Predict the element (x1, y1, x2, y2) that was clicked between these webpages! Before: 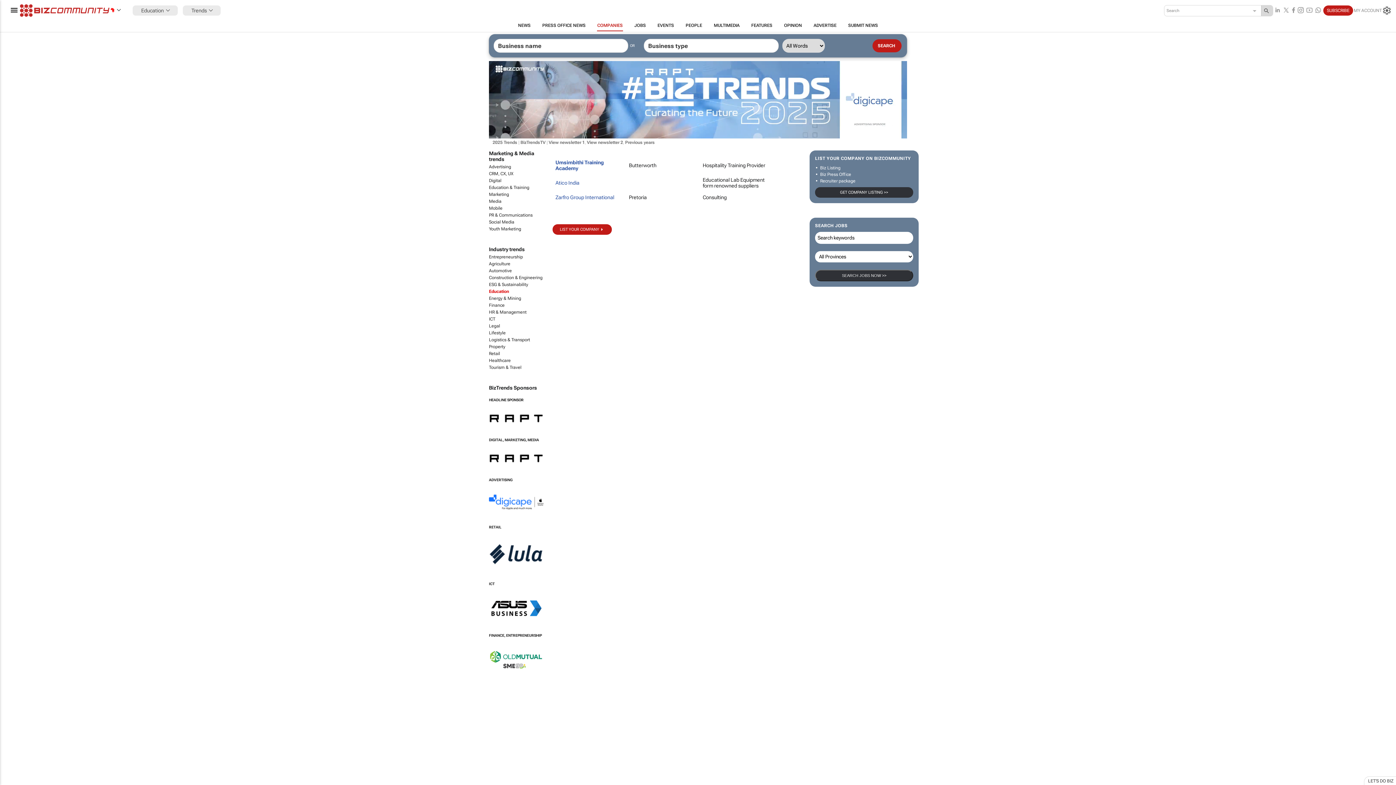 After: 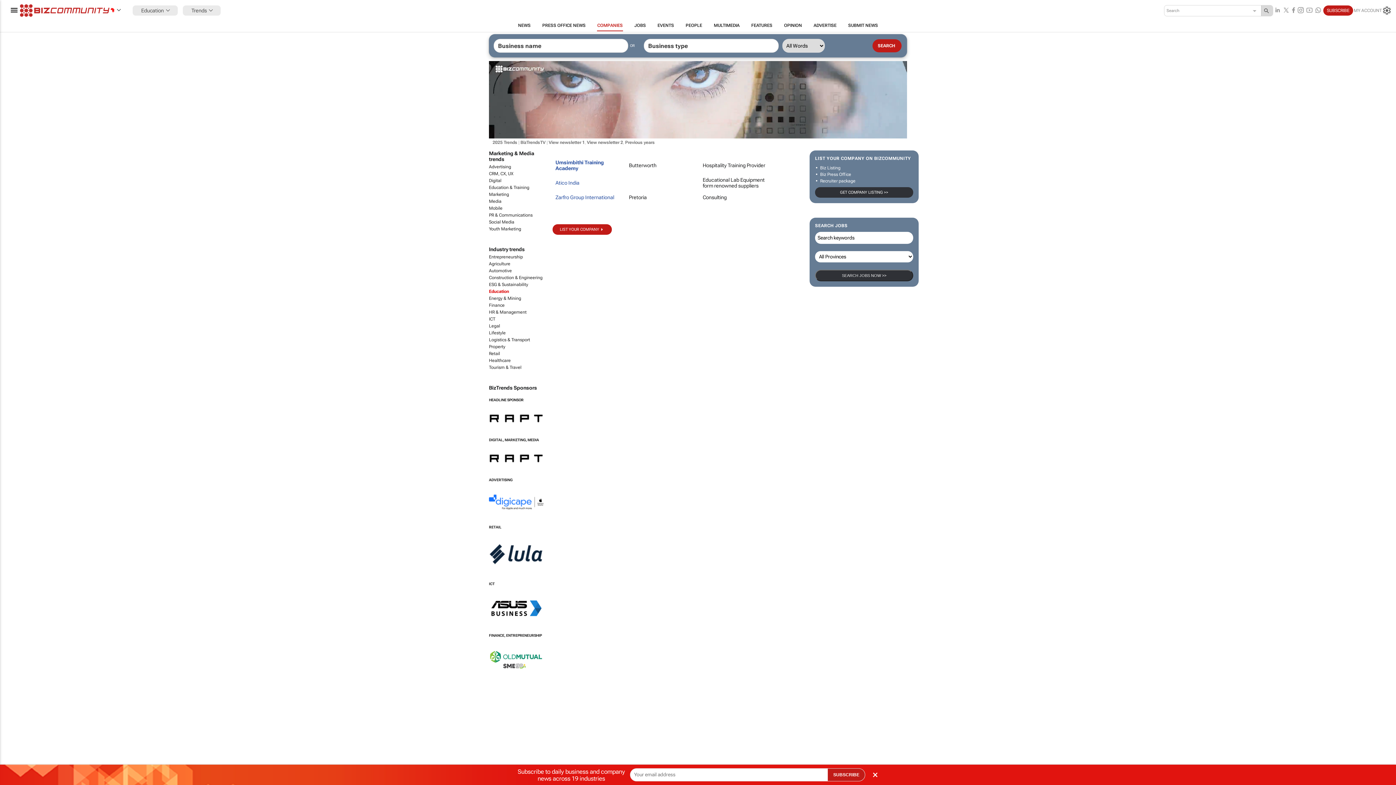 Action: label: Trends bbox: (182, 5, 220, 15)